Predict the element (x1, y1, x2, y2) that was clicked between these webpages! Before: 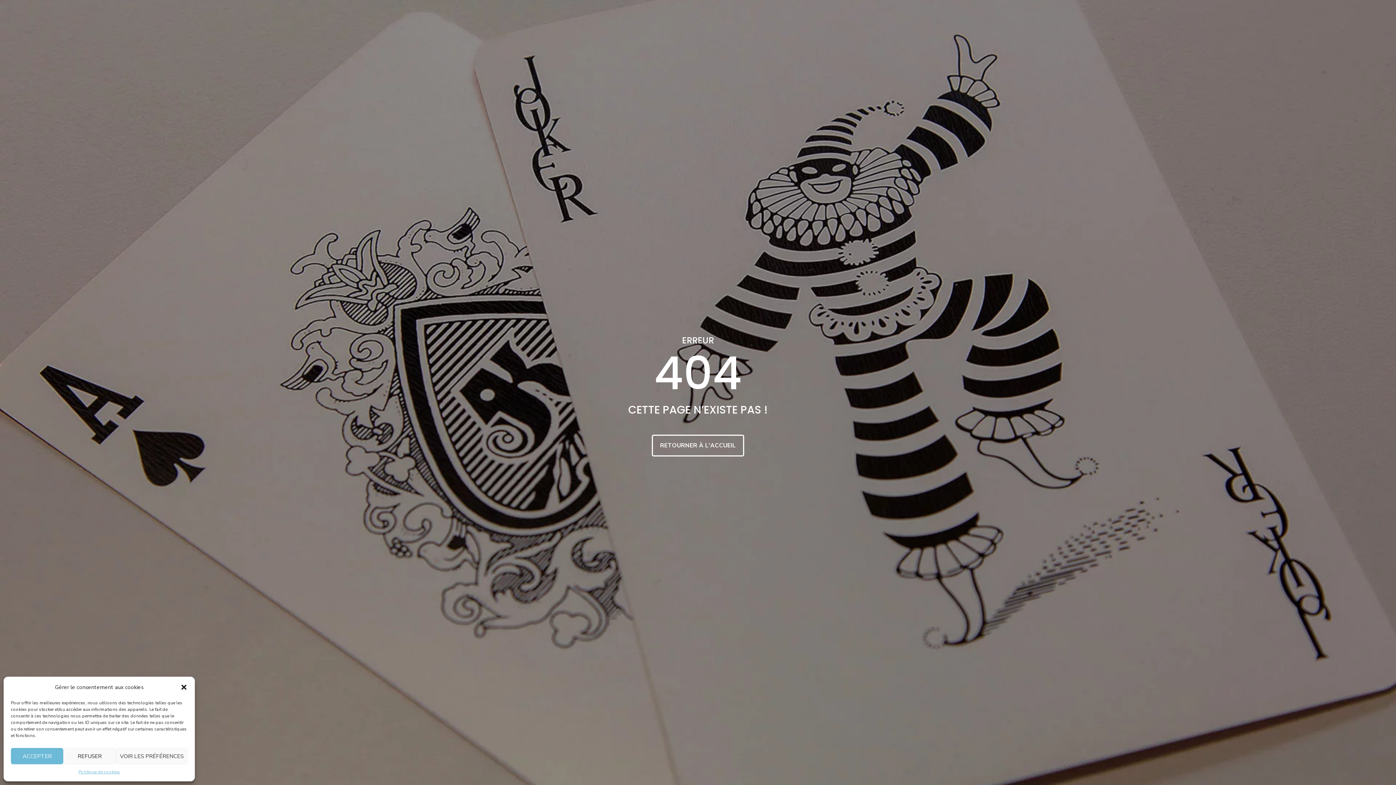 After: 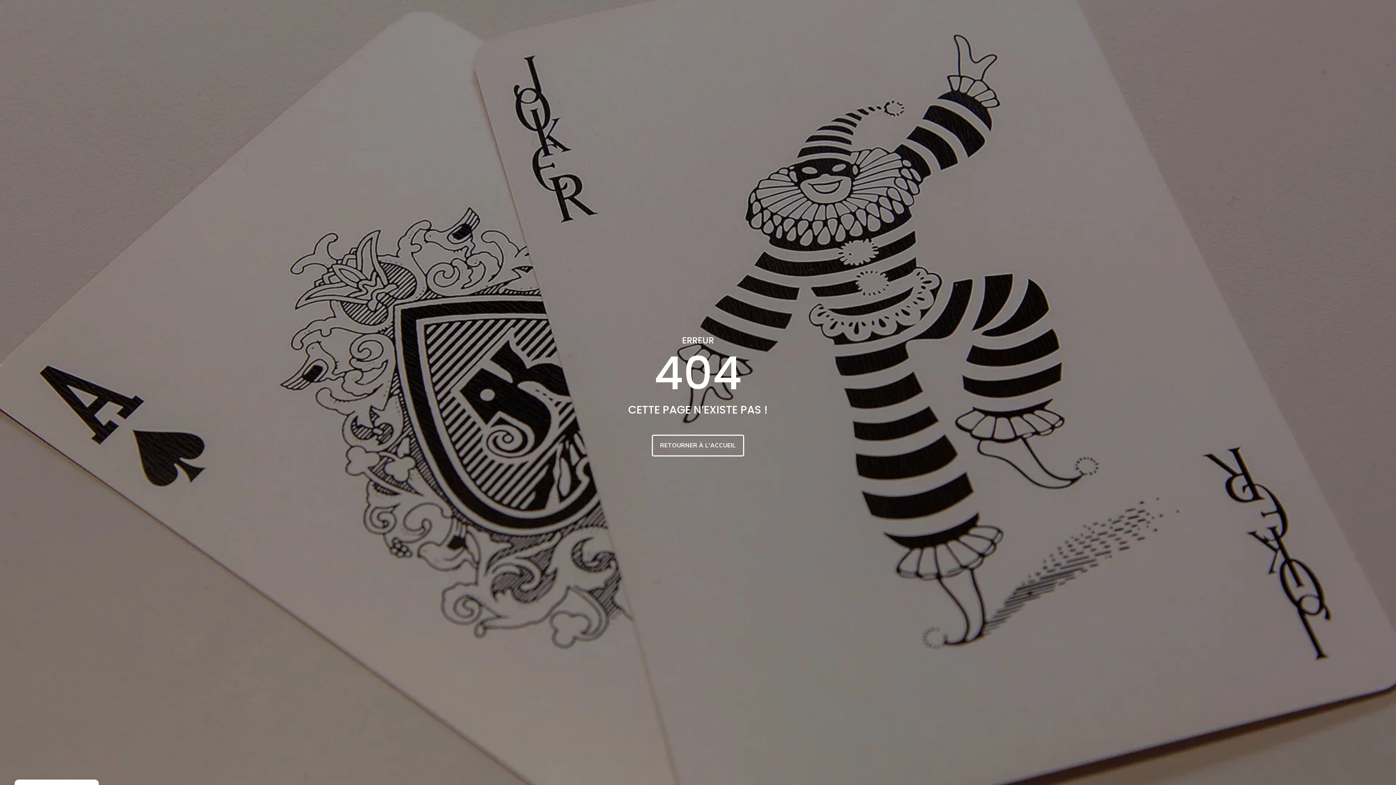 Action: bbox: (180, 684, 187, 691) label: Fermer la boîte de dialogue